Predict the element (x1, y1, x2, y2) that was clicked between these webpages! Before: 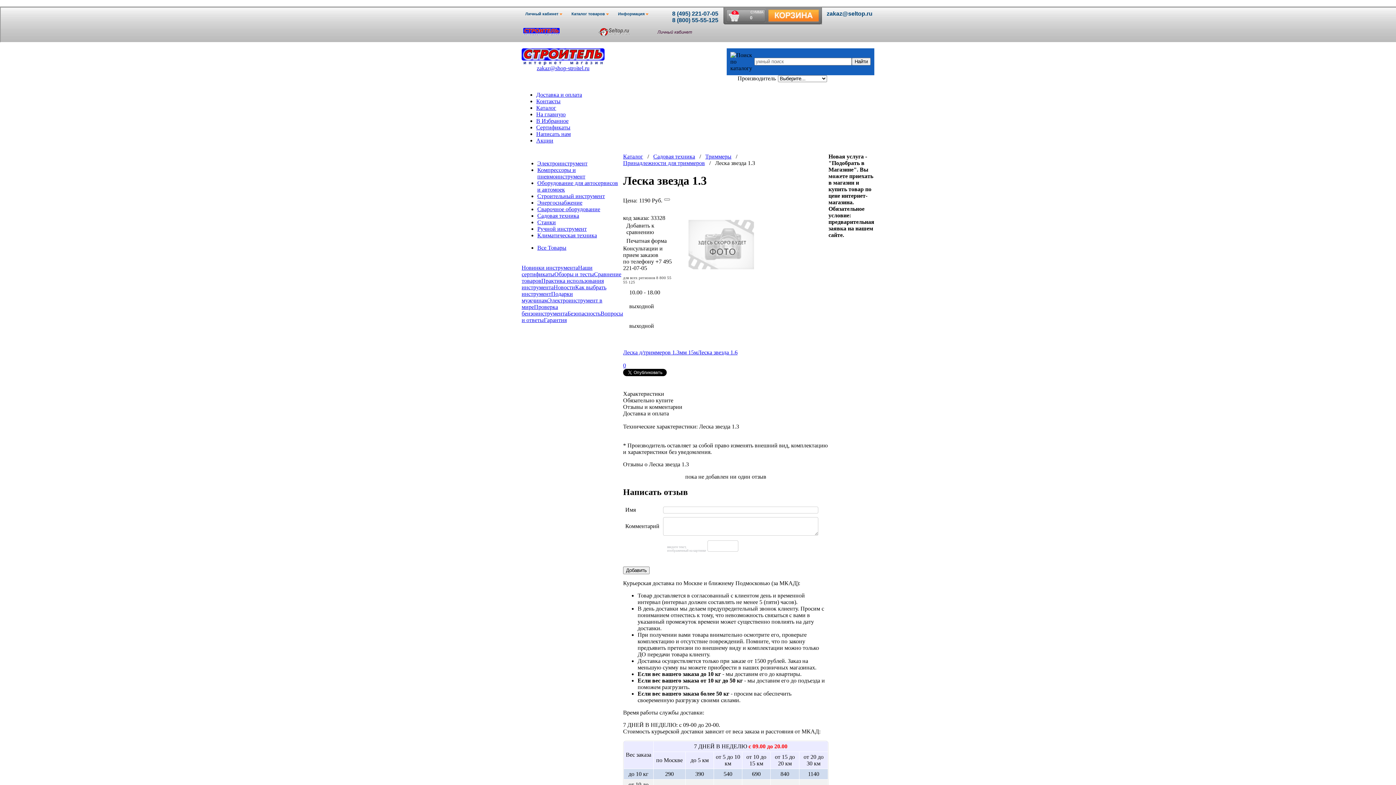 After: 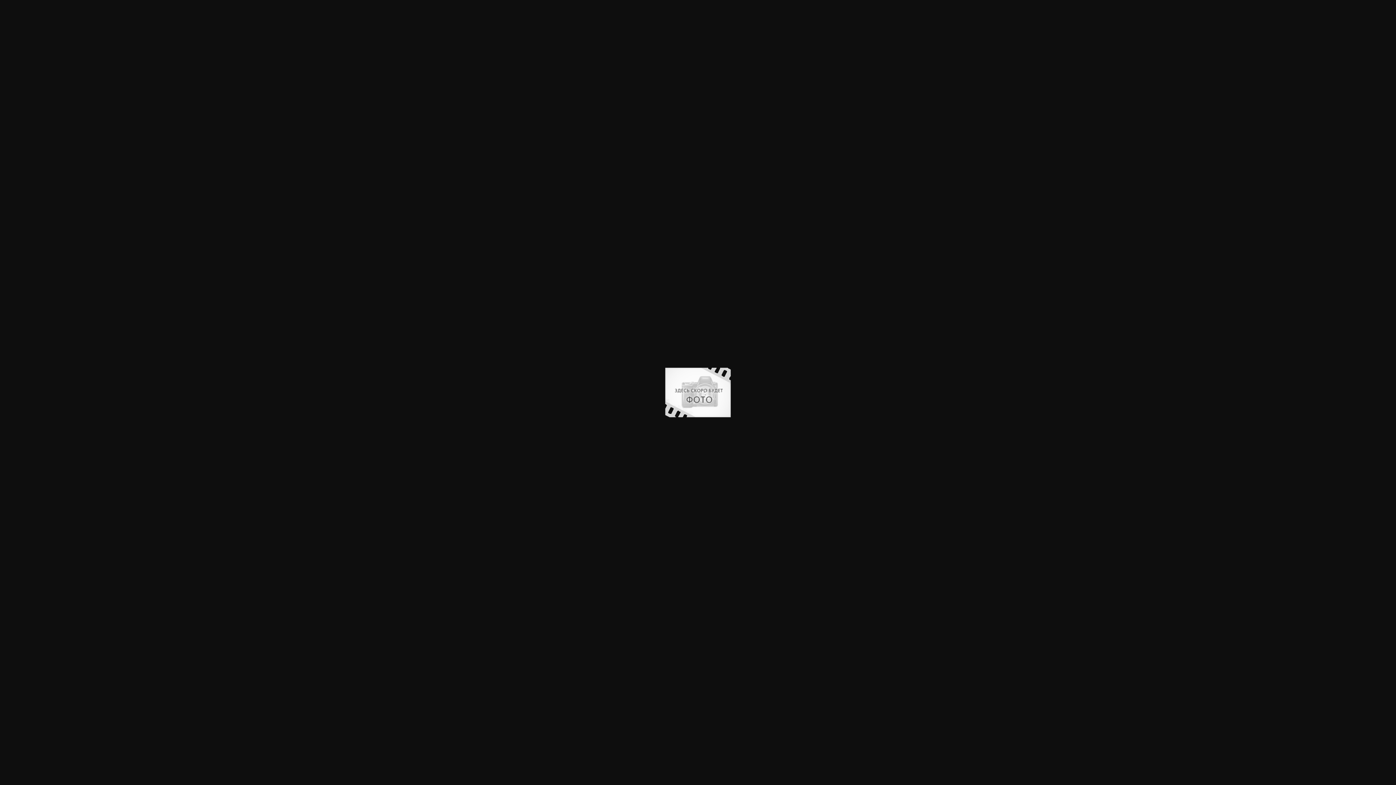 Action: bbox: (685, 269, 757, 275)